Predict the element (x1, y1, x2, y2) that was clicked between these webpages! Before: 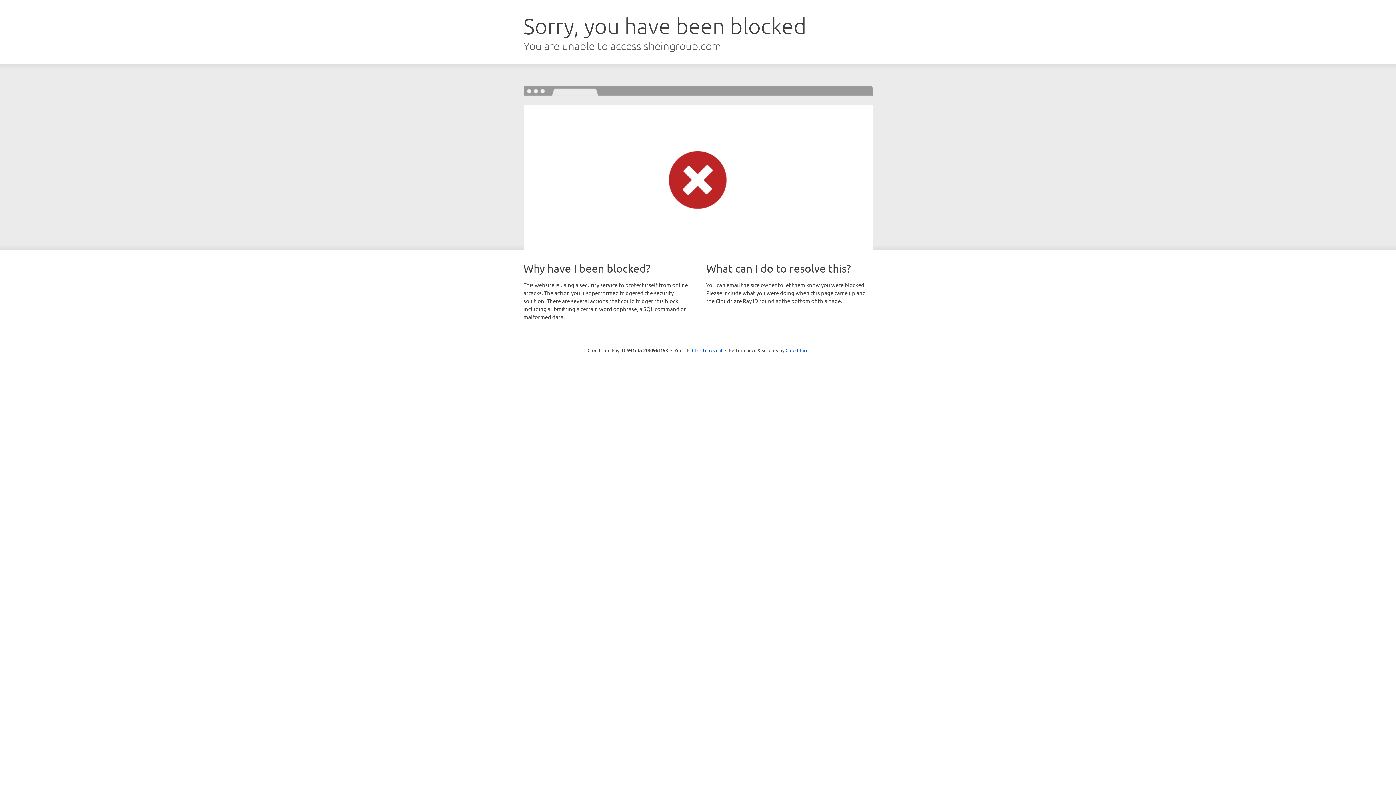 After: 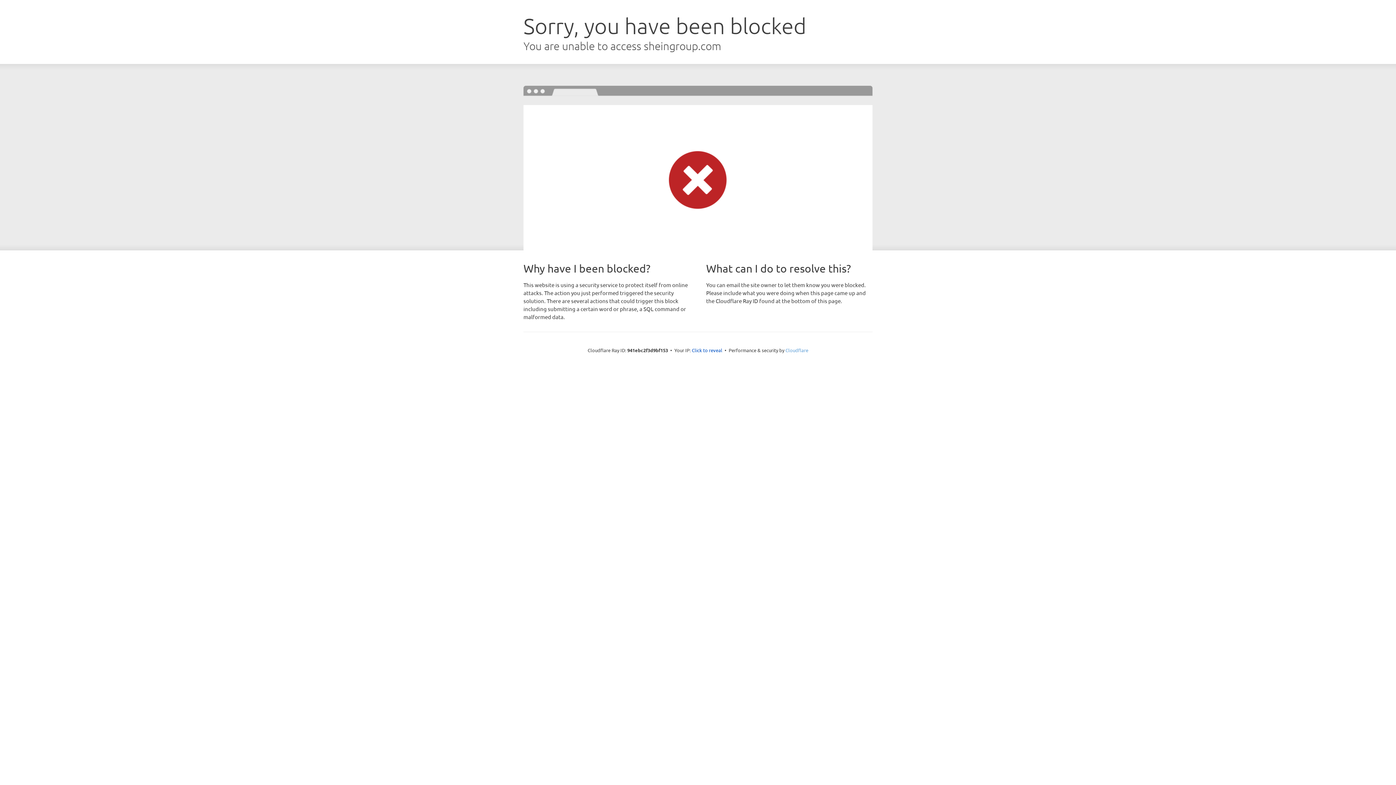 Action: label: Cloudflare bbox: (785, 347, 808, 353)